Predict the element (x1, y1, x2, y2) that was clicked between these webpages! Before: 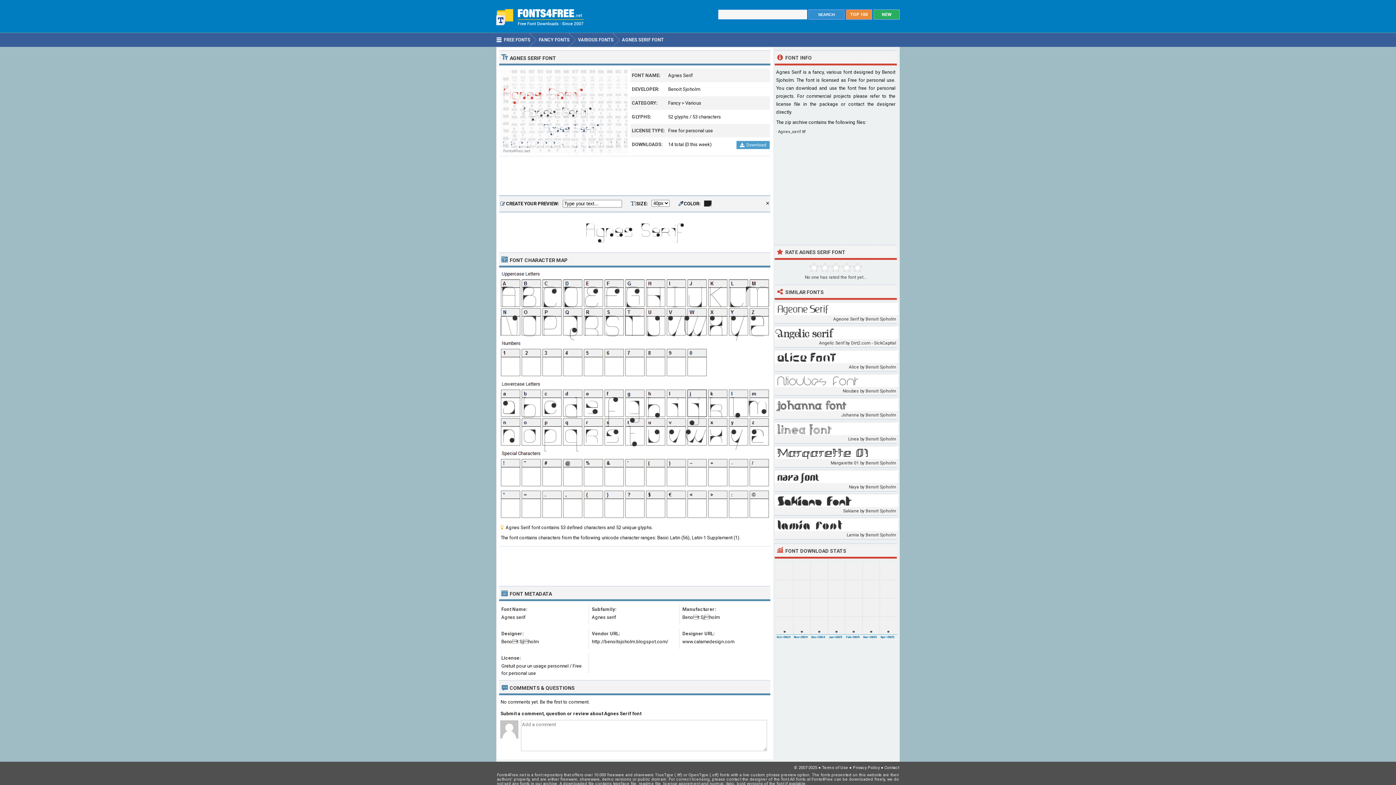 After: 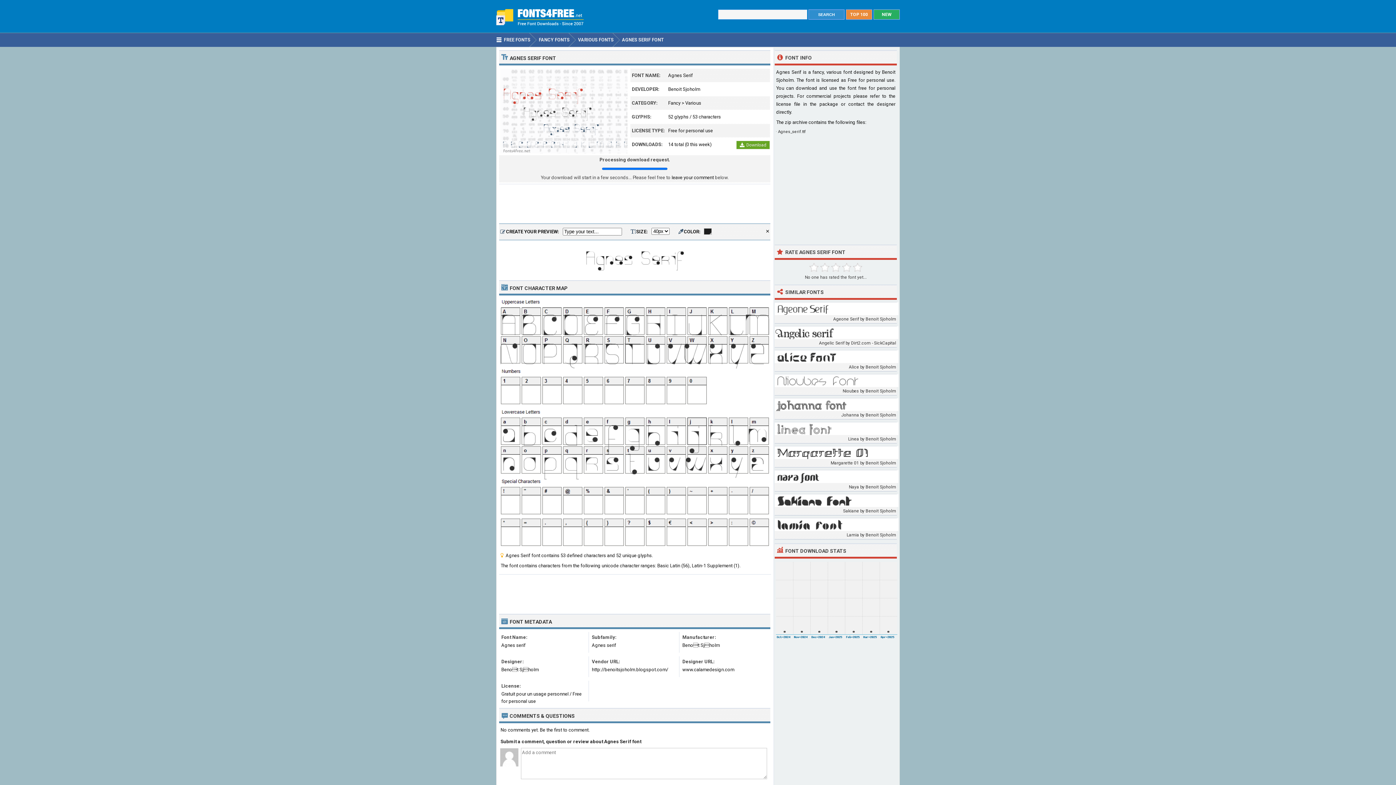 Action: bbox: (736, 140, 770, 149) label: Download